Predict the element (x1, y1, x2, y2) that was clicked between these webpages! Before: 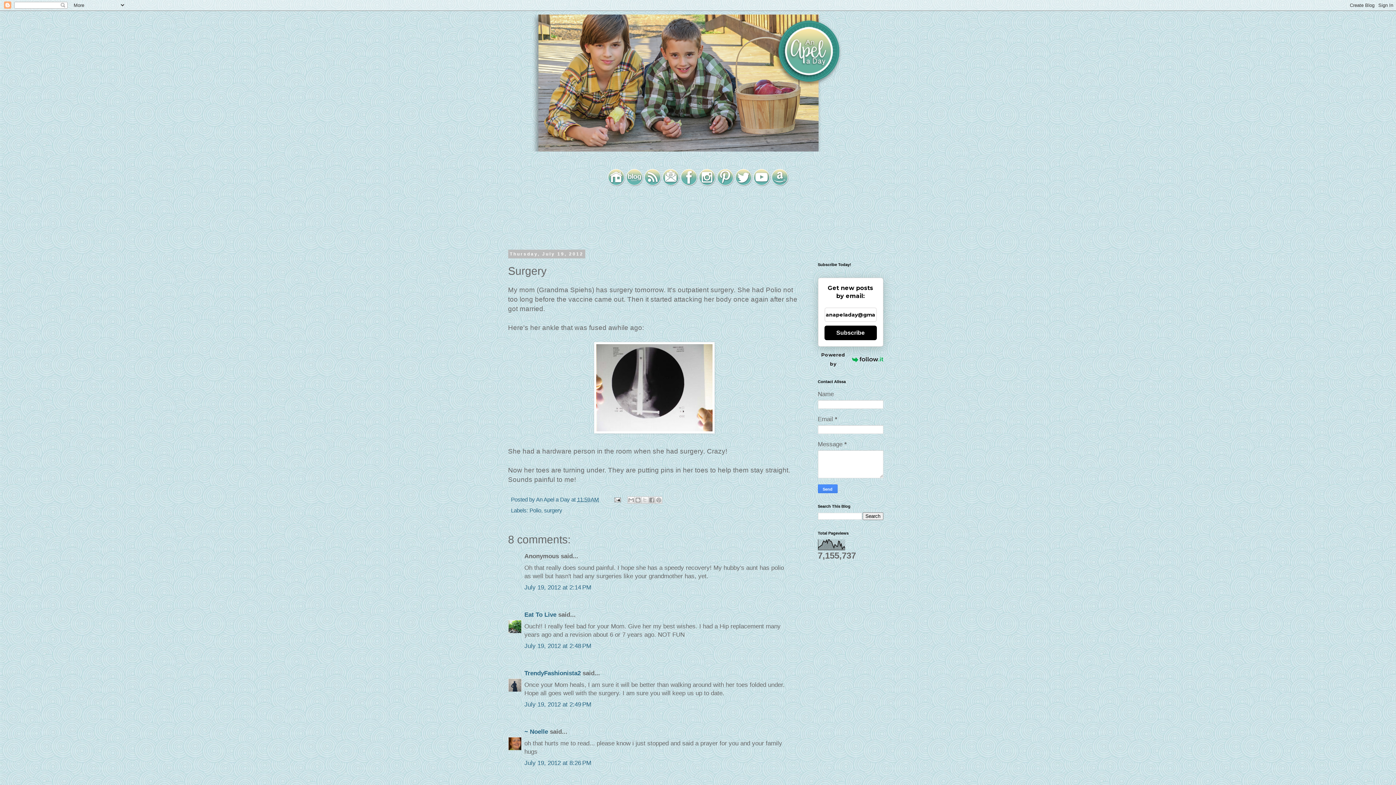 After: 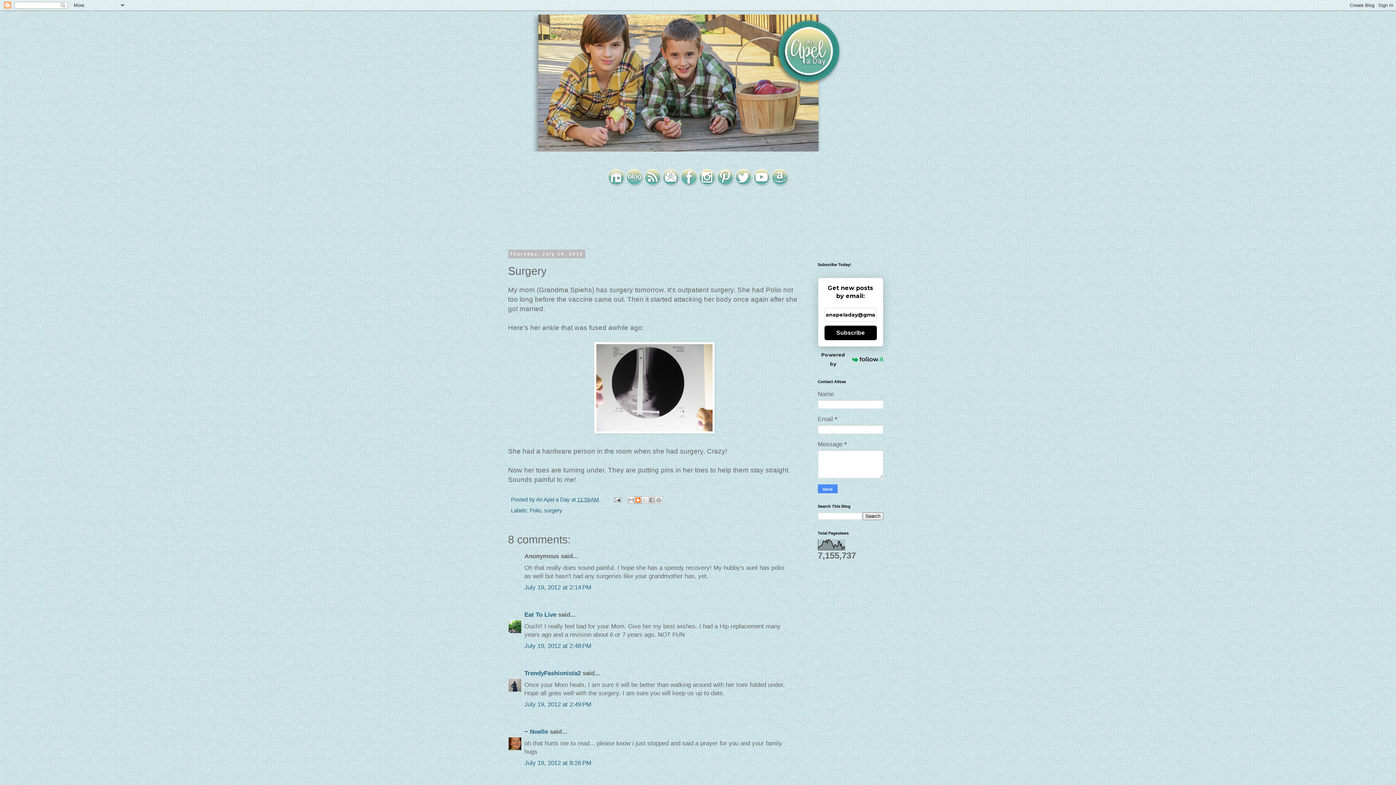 Action: label: BlogThis! bbox: (634, 496, 641, 504)